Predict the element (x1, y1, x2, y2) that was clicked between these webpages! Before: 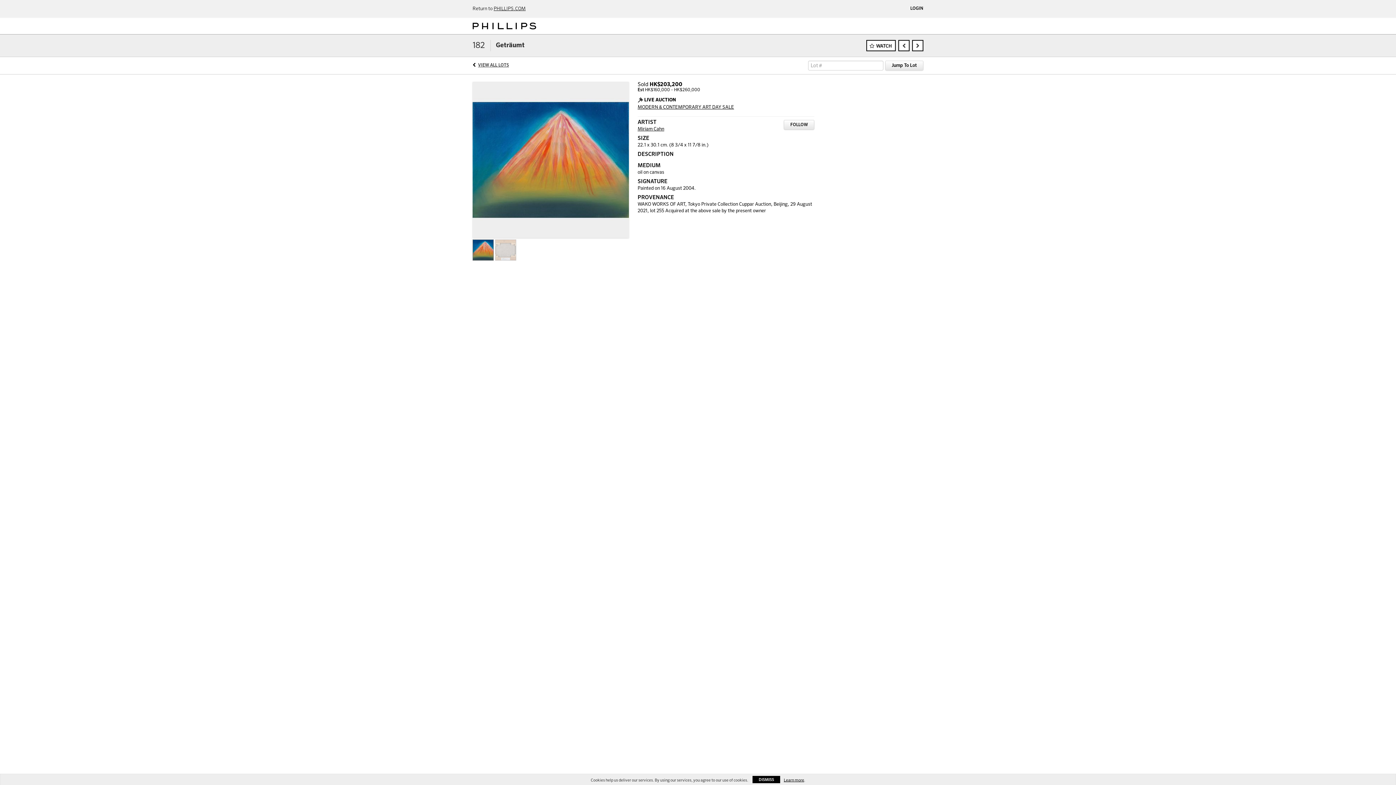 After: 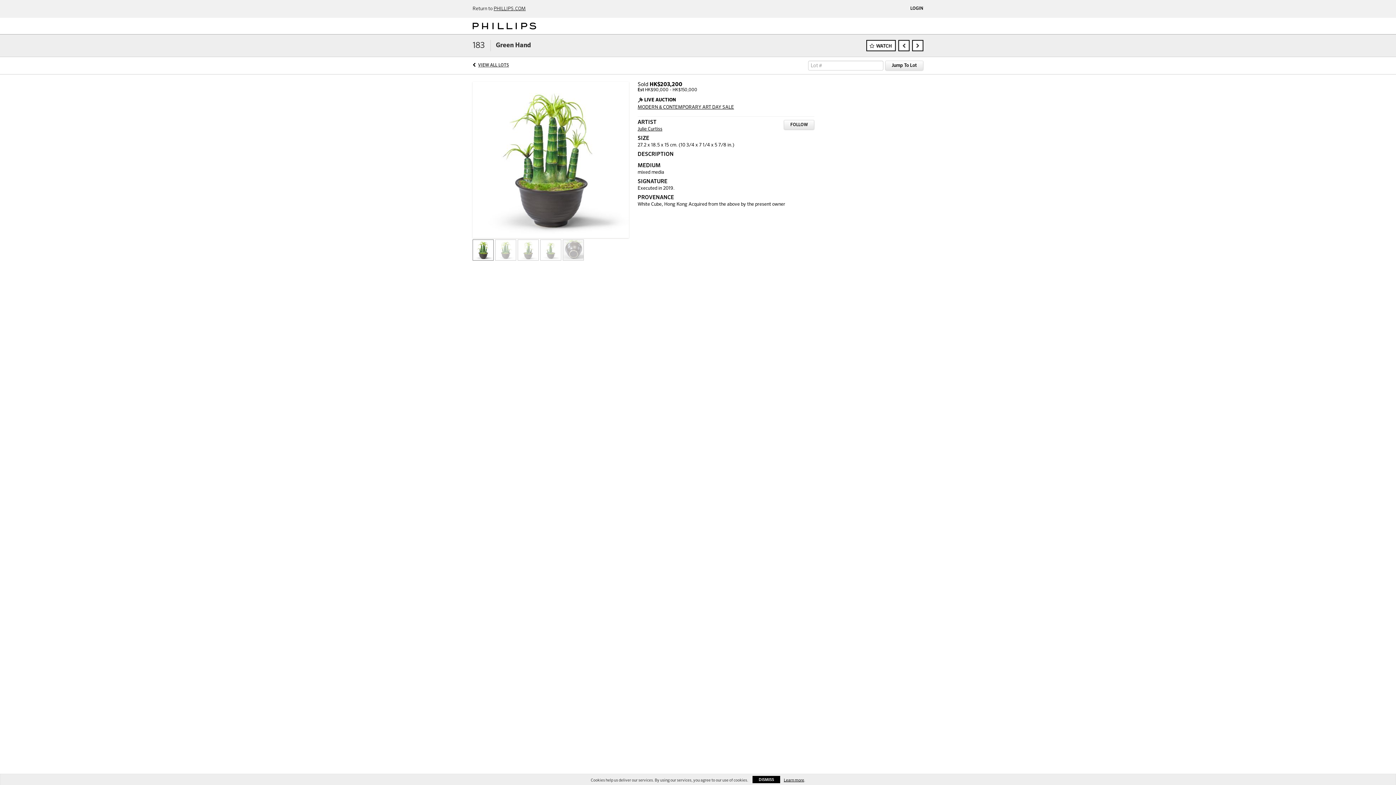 Action: bbox: (912, 40, 923, 51)